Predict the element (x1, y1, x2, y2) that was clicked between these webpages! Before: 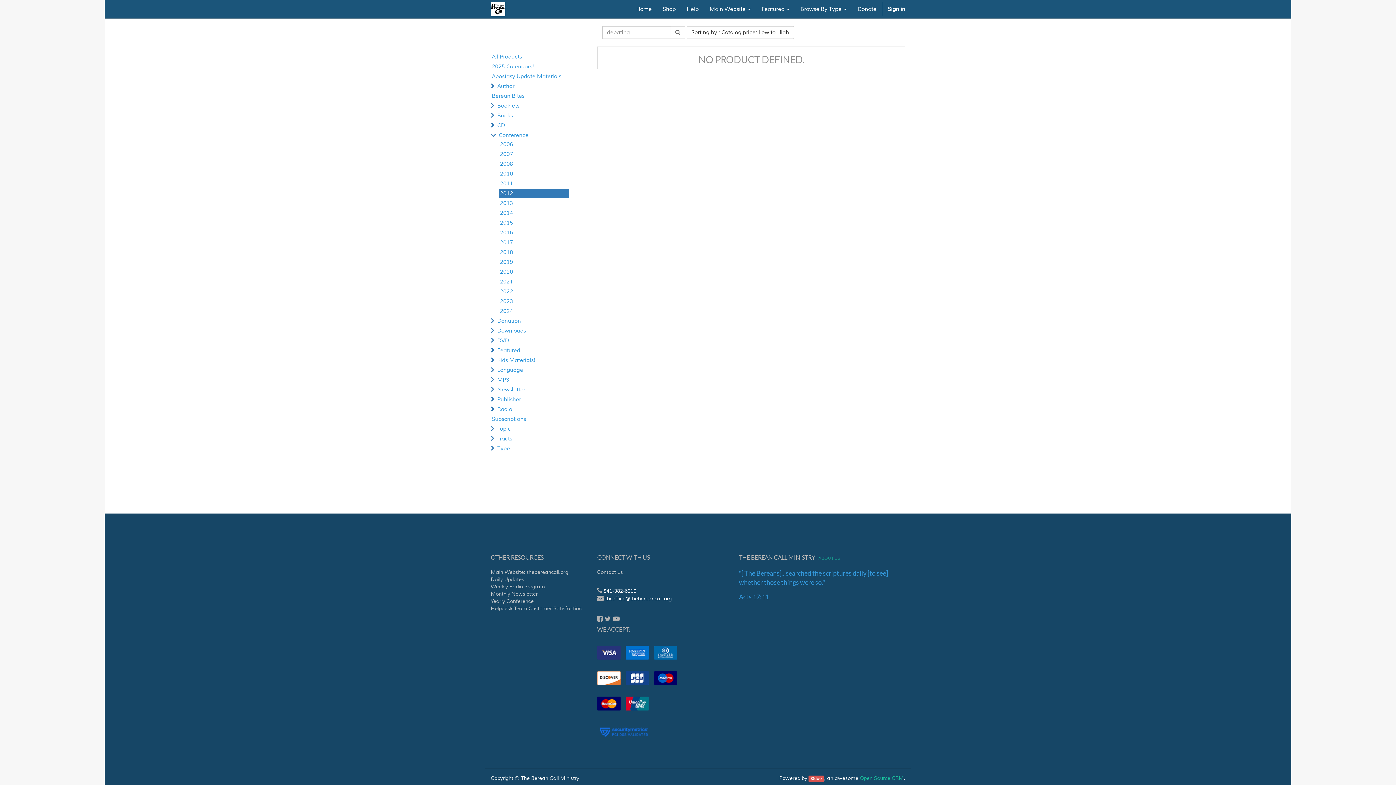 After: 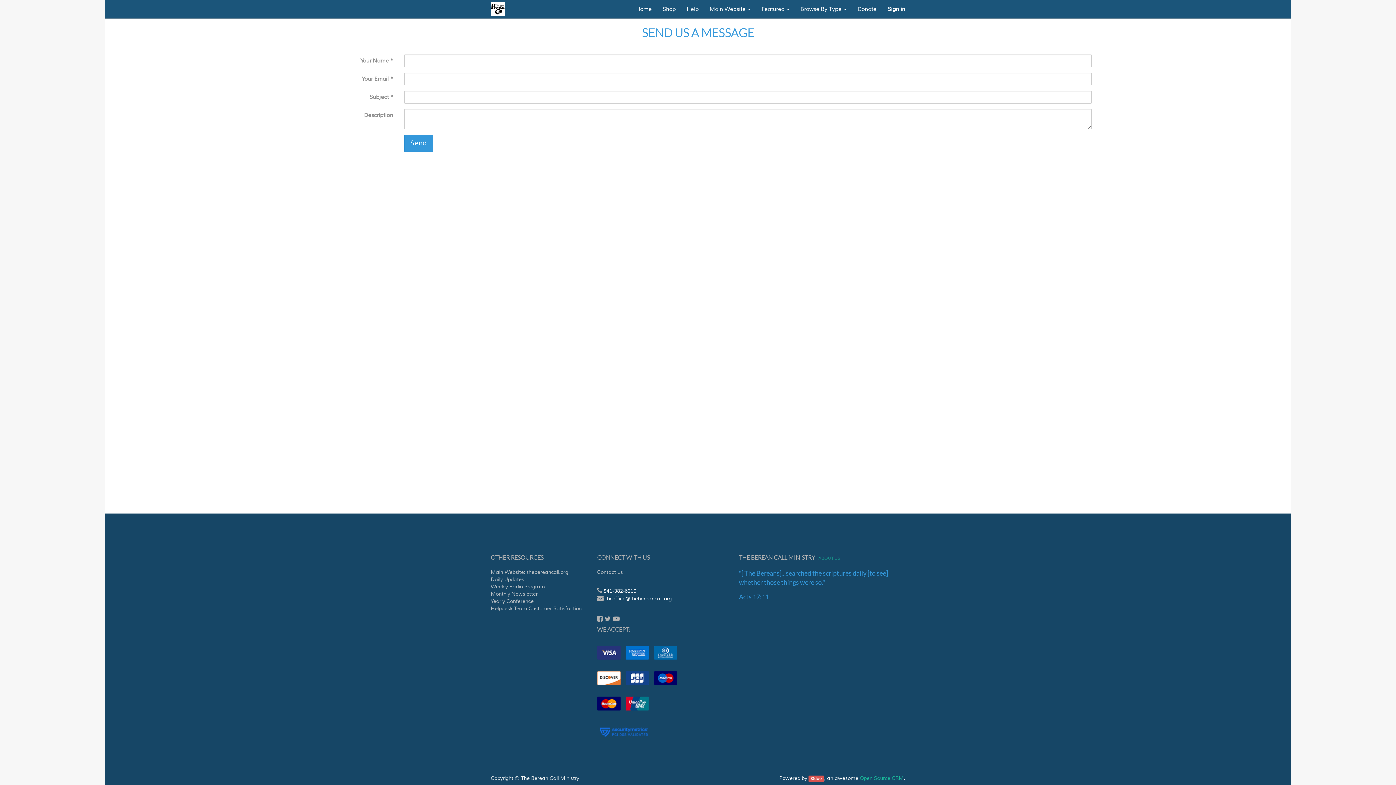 Action: label: Helpdesk Team Customer Satisfaction bbox: (490, 605, 586, 612)